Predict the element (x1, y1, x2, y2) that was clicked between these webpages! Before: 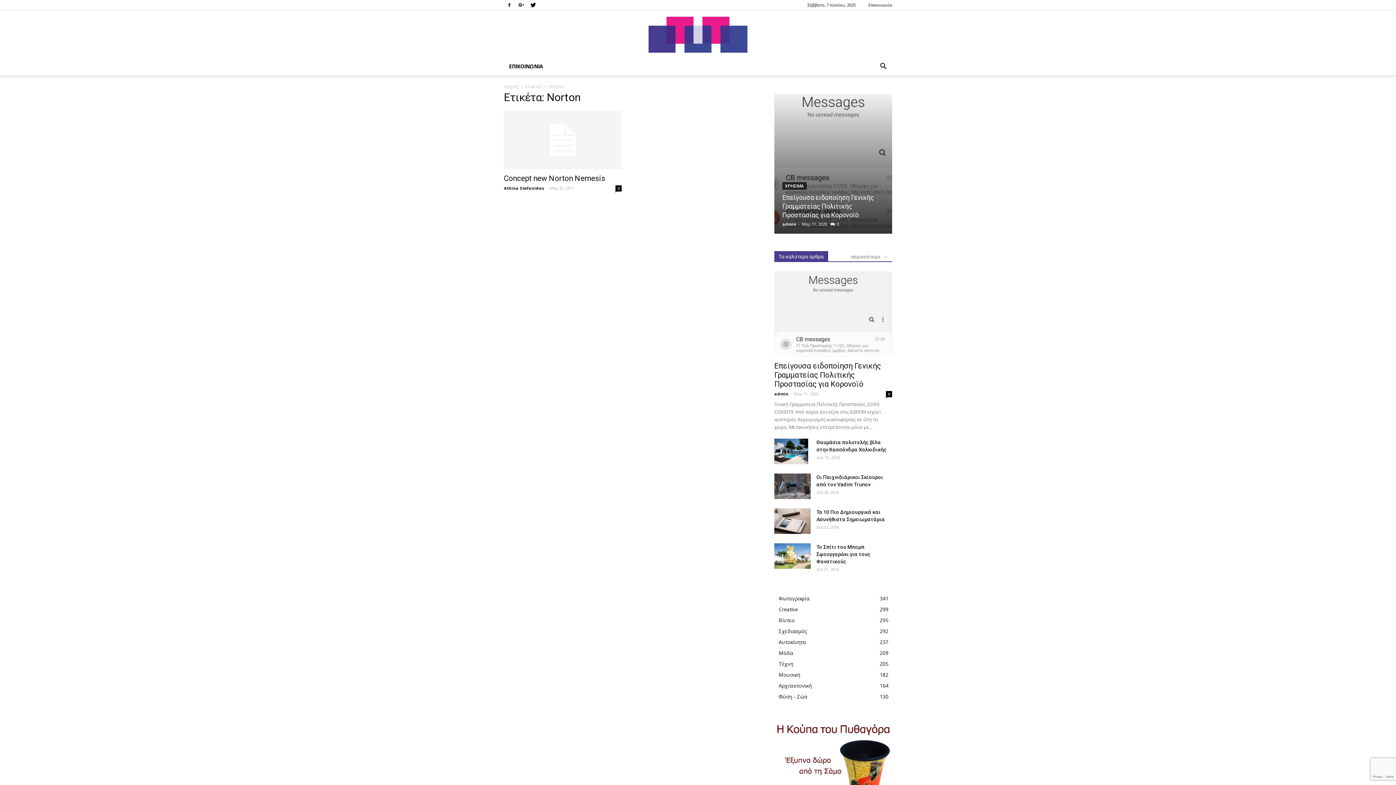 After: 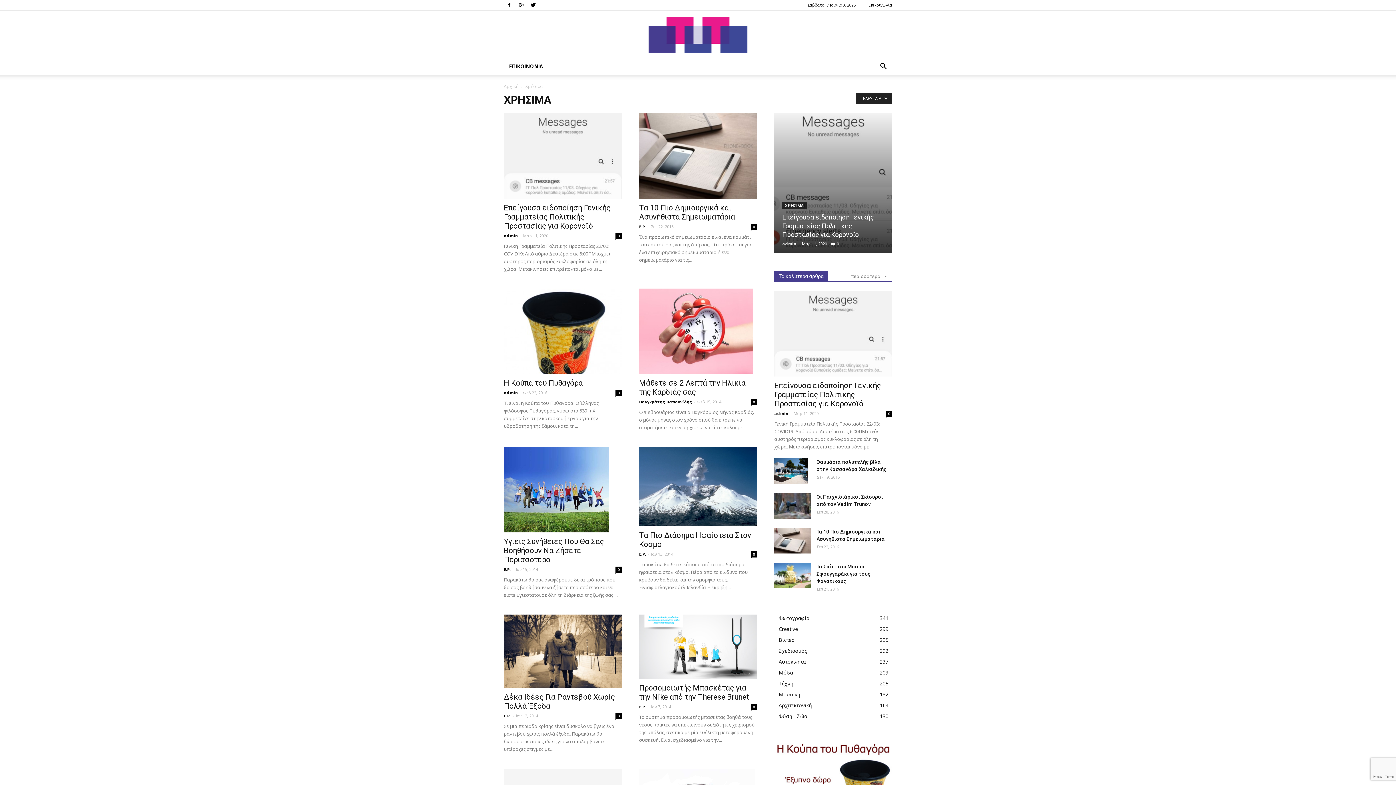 Action: bbox: (782, 182, 806, 189) label: ΧΡΗΣΙΜΑ